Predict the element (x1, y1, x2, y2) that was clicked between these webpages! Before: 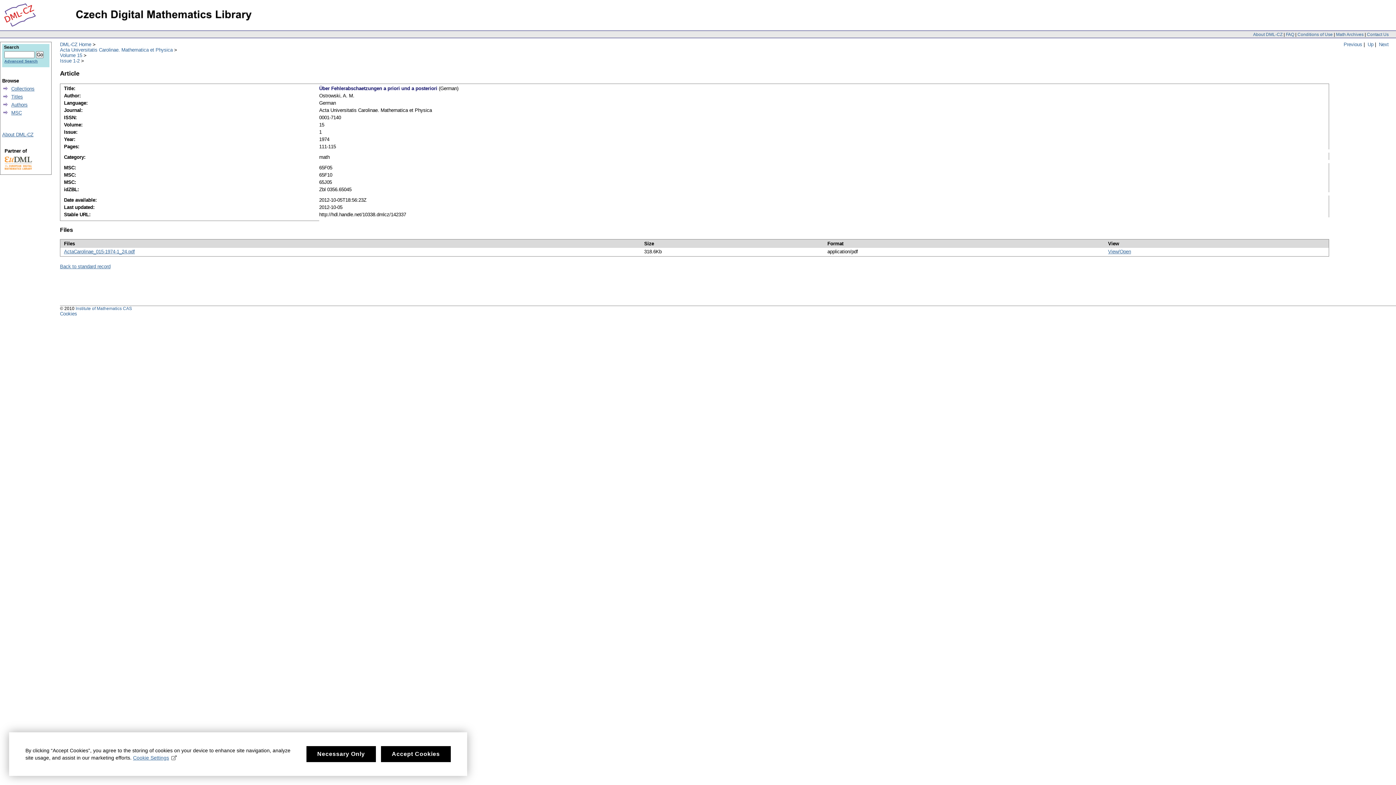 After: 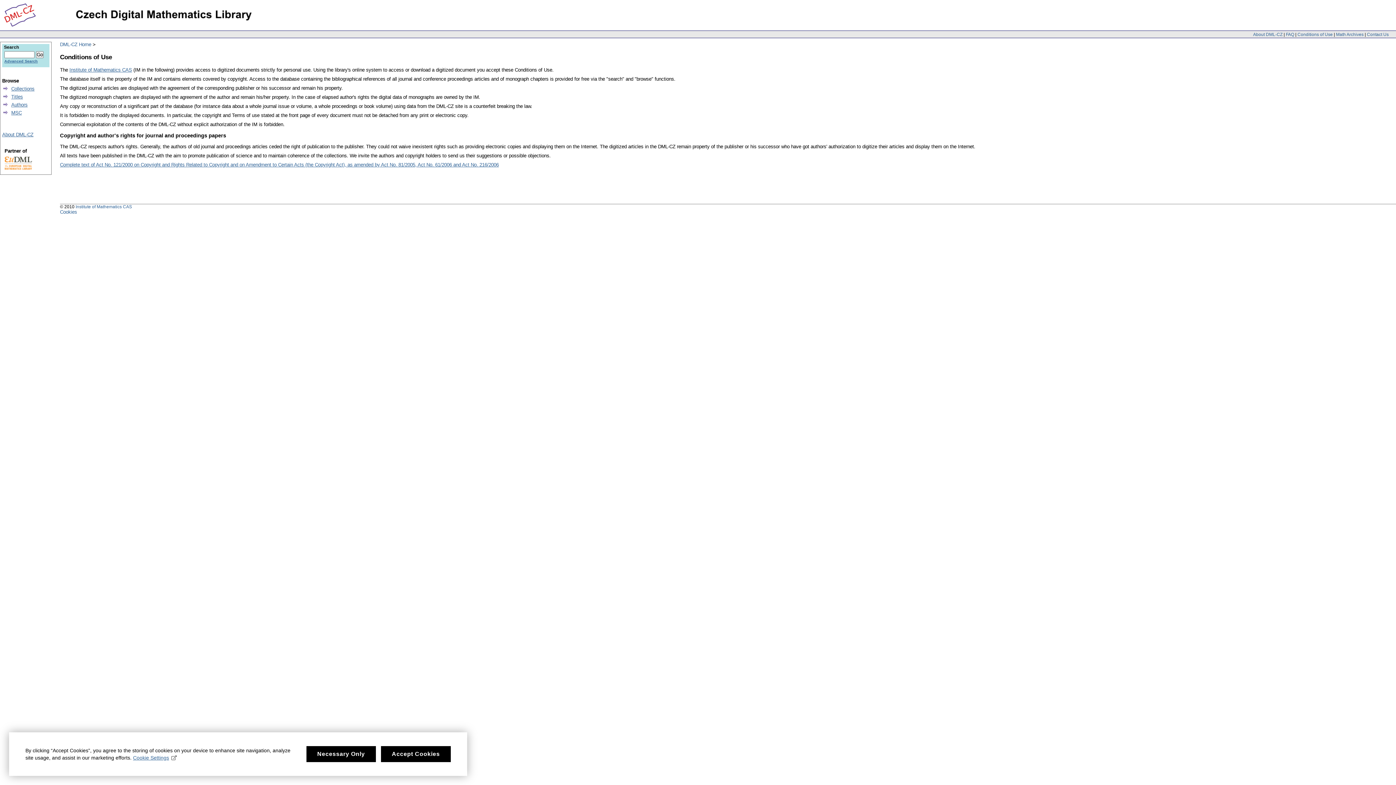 Action: bbox: (1297, 31, 1333, 36) label: Conditions of Use